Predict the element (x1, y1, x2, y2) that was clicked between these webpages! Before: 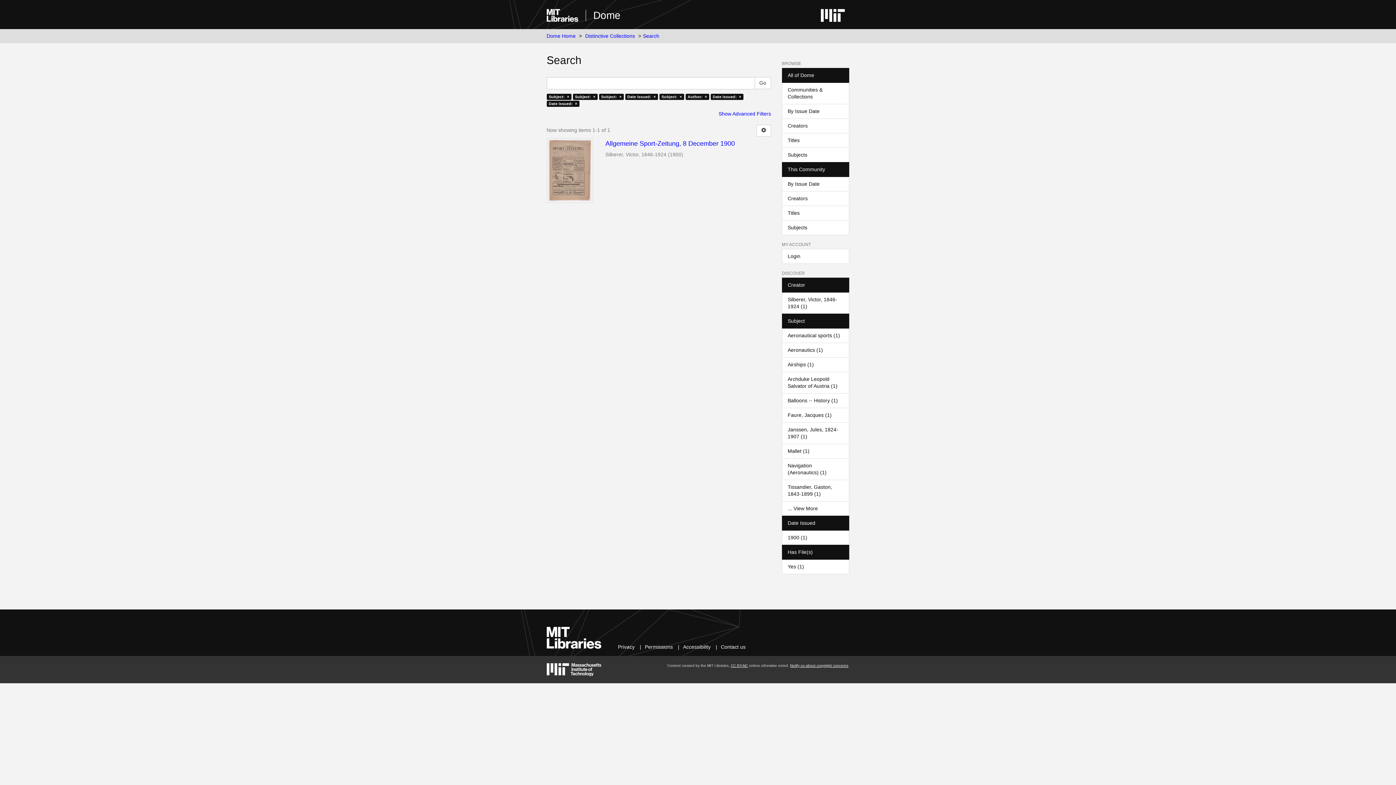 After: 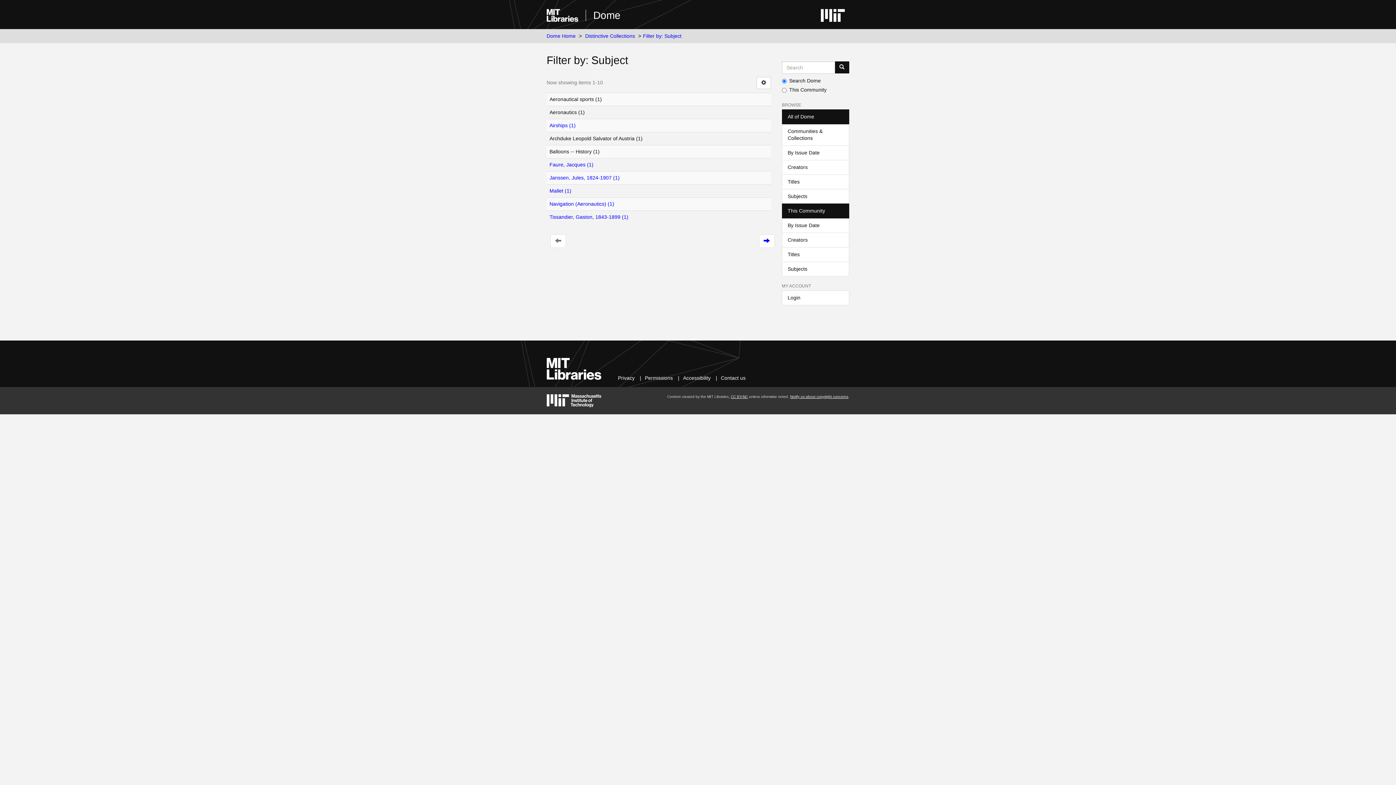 Action: label: ... View More bbox: (782, 501, 849, 516)